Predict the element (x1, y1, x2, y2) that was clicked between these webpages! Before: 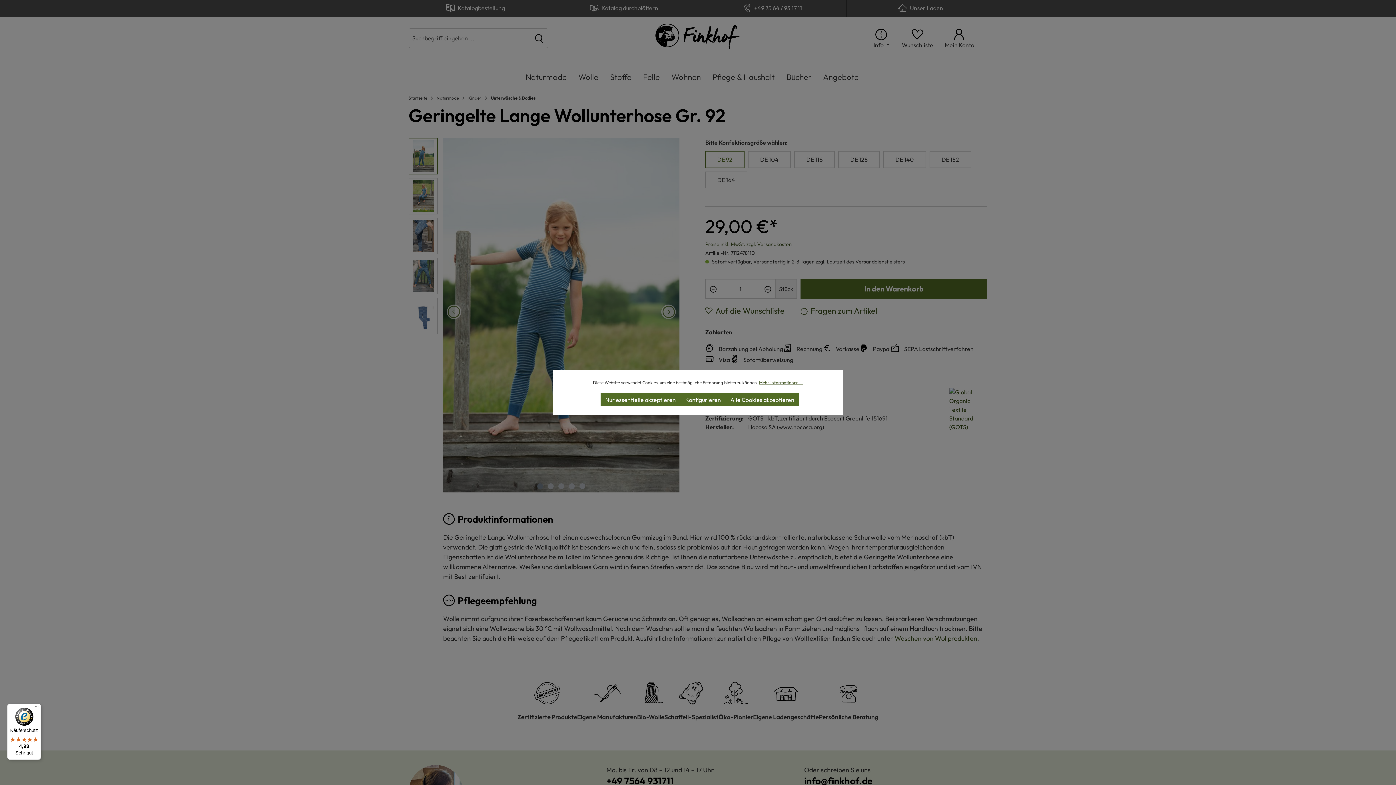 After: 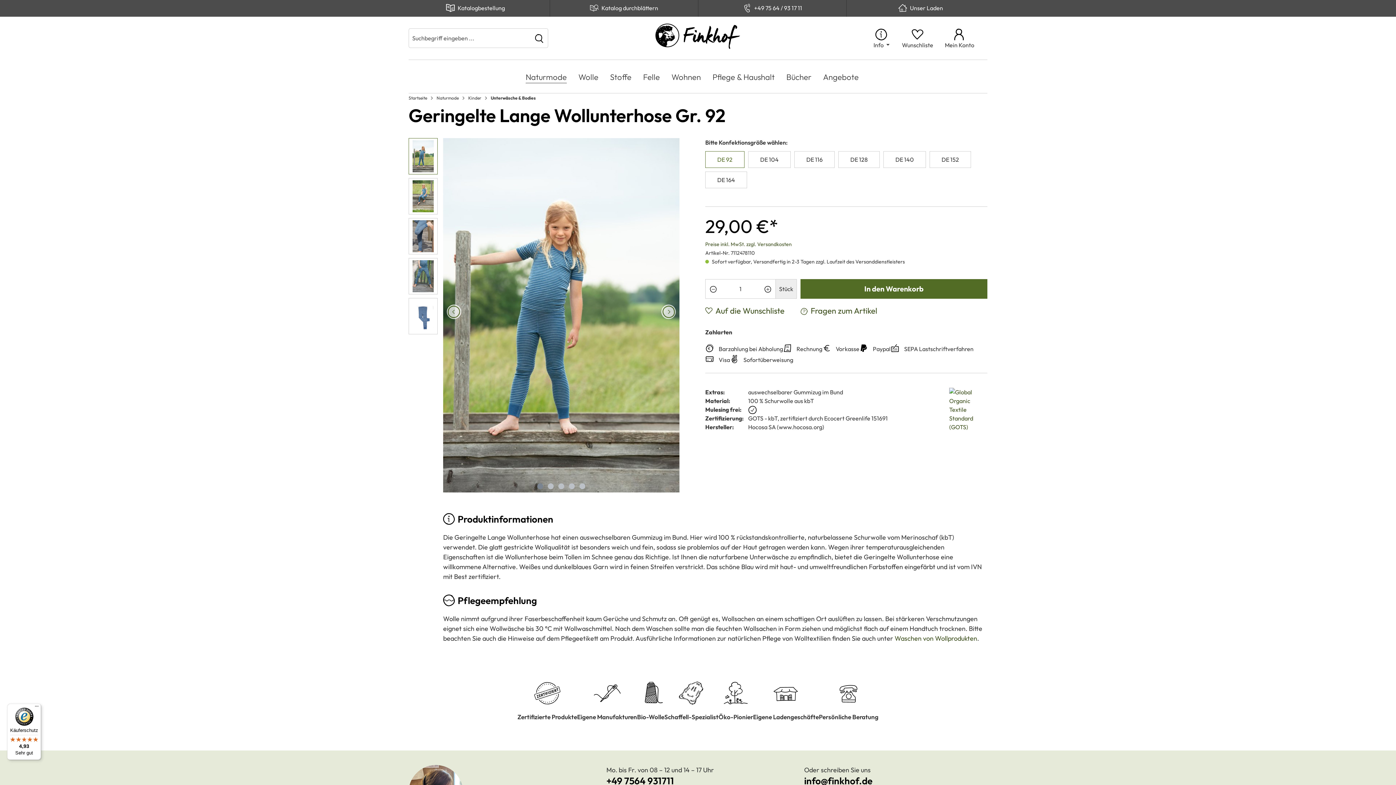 Action: bbox: (600, 393, 680, 406) label: Nur essentielle akzeptieren